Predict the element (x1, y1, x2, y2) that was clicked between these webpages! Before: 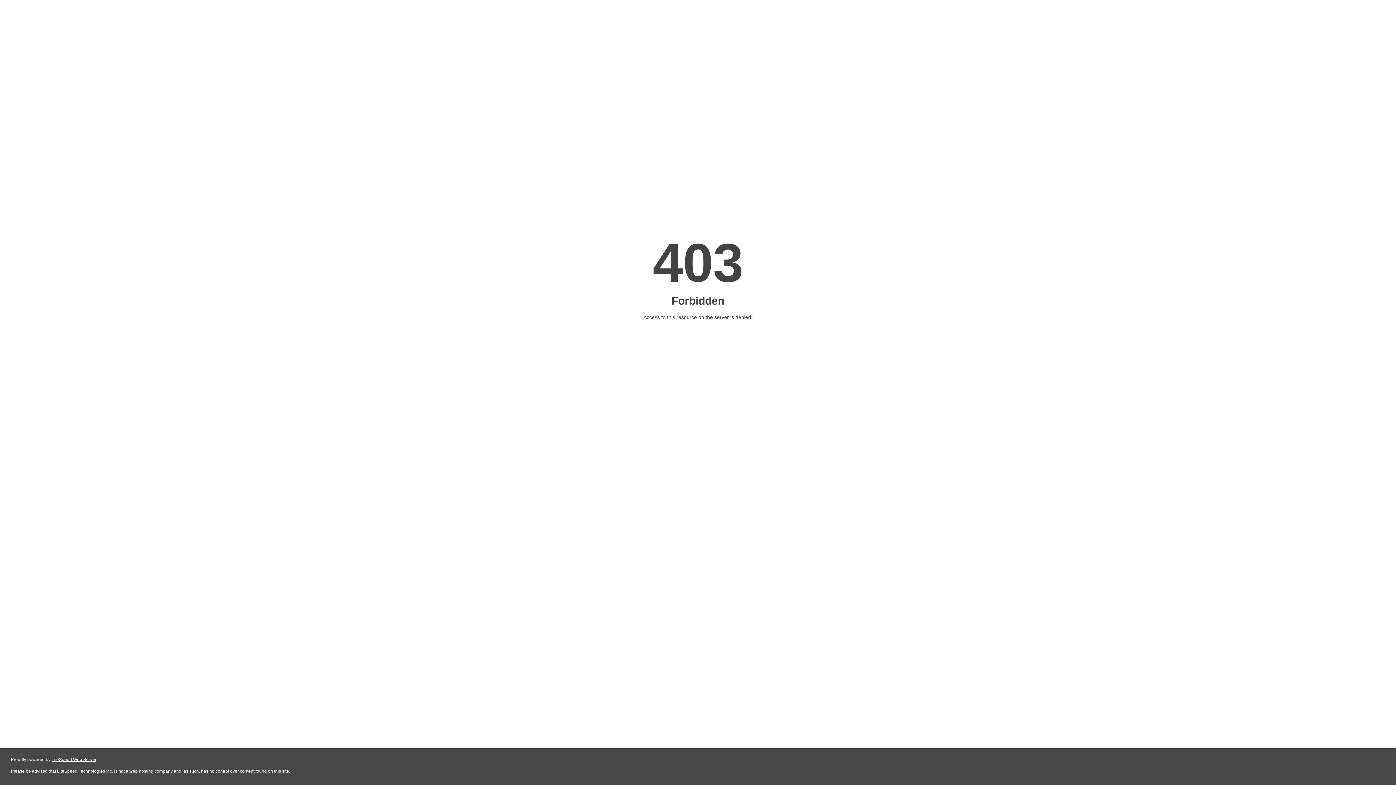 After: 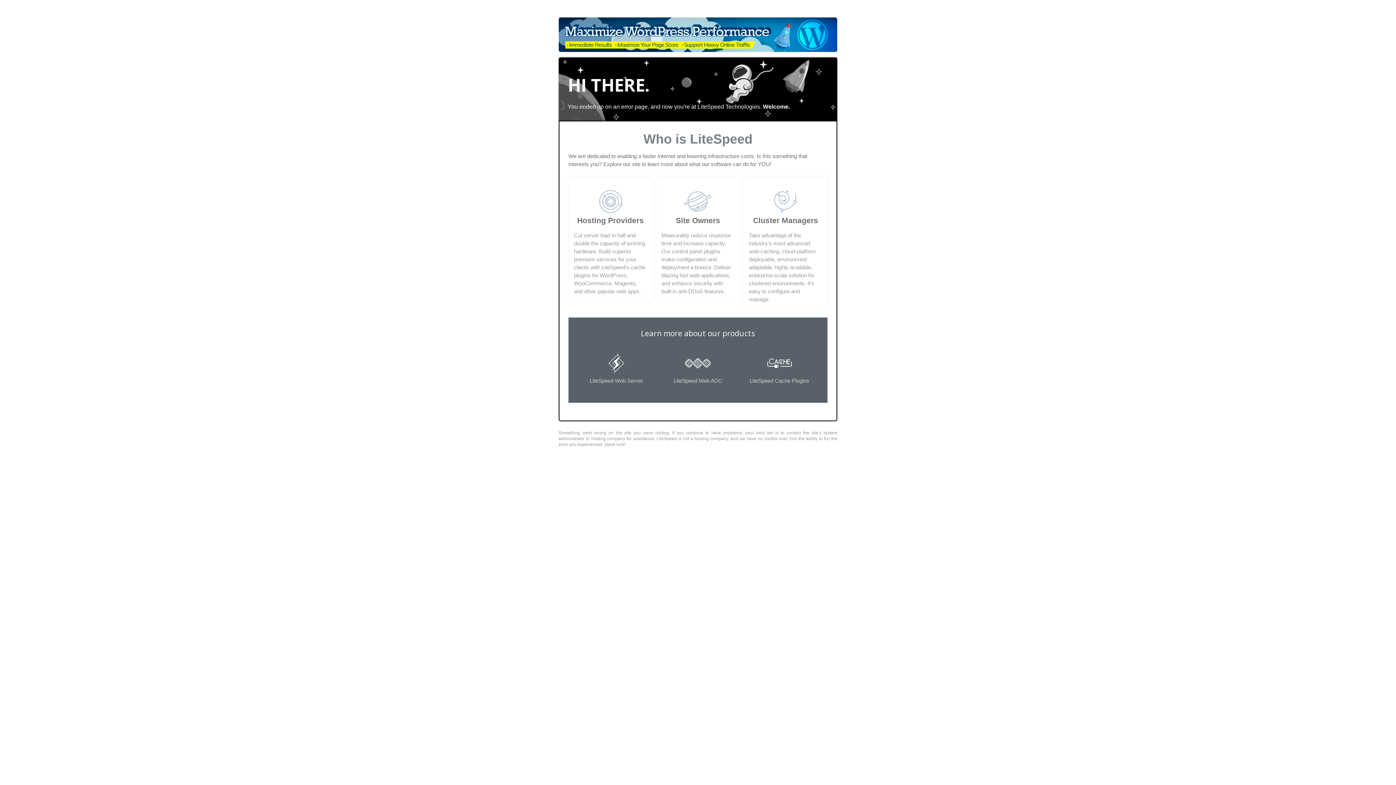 Action: bbox: (51, 757, 96, 762) label: LiteSpeed Web Server